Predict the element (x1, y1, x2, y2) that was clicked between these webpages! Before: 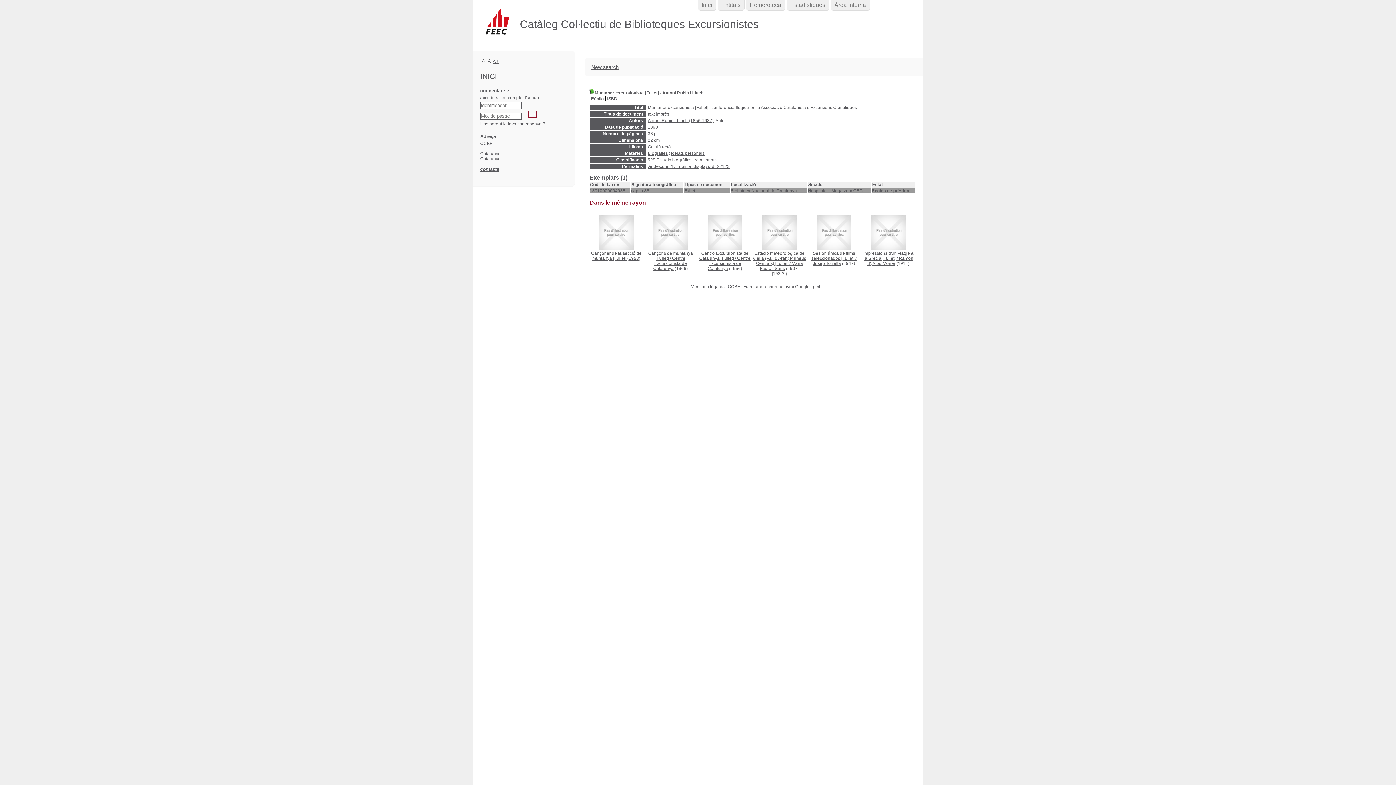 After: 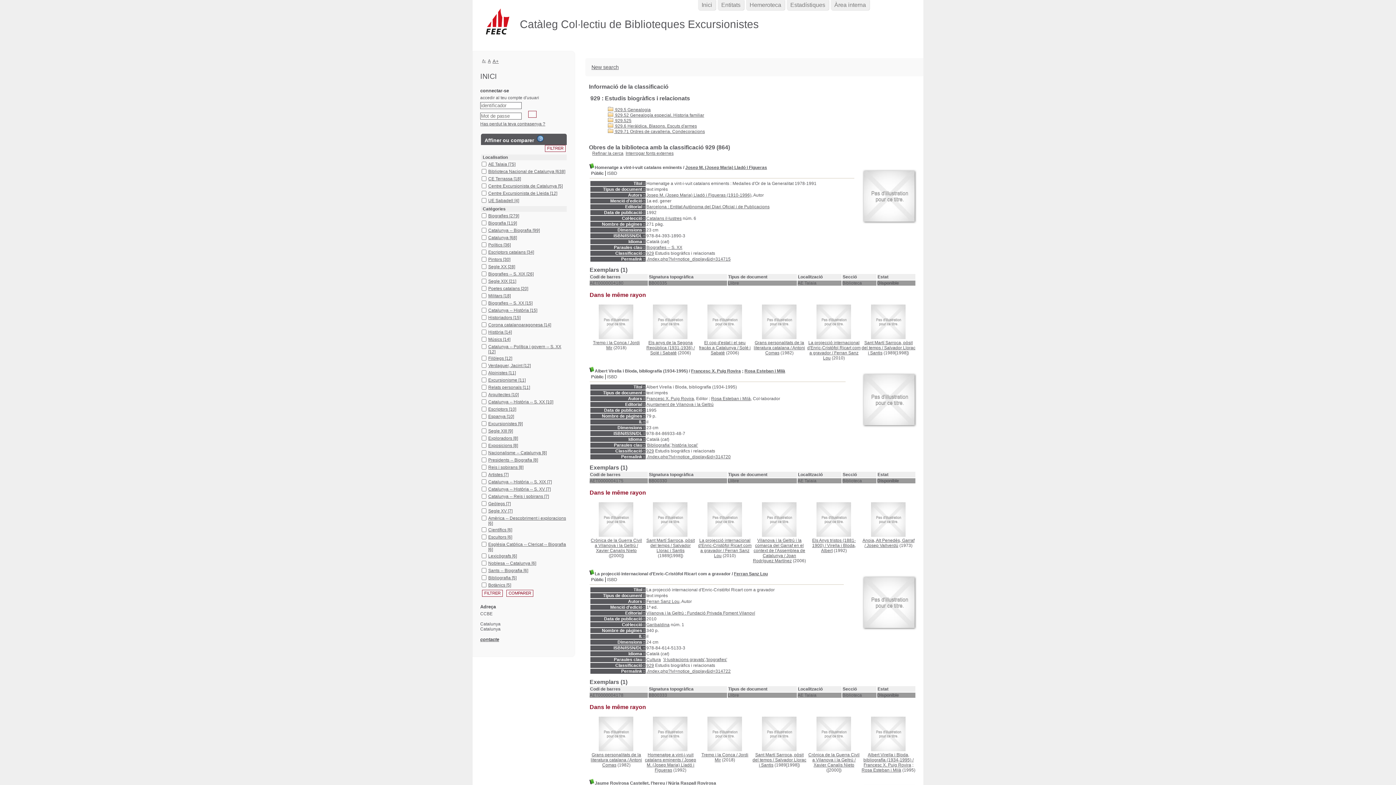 Action: bbox: (648, 157, 655, 162) label: 929